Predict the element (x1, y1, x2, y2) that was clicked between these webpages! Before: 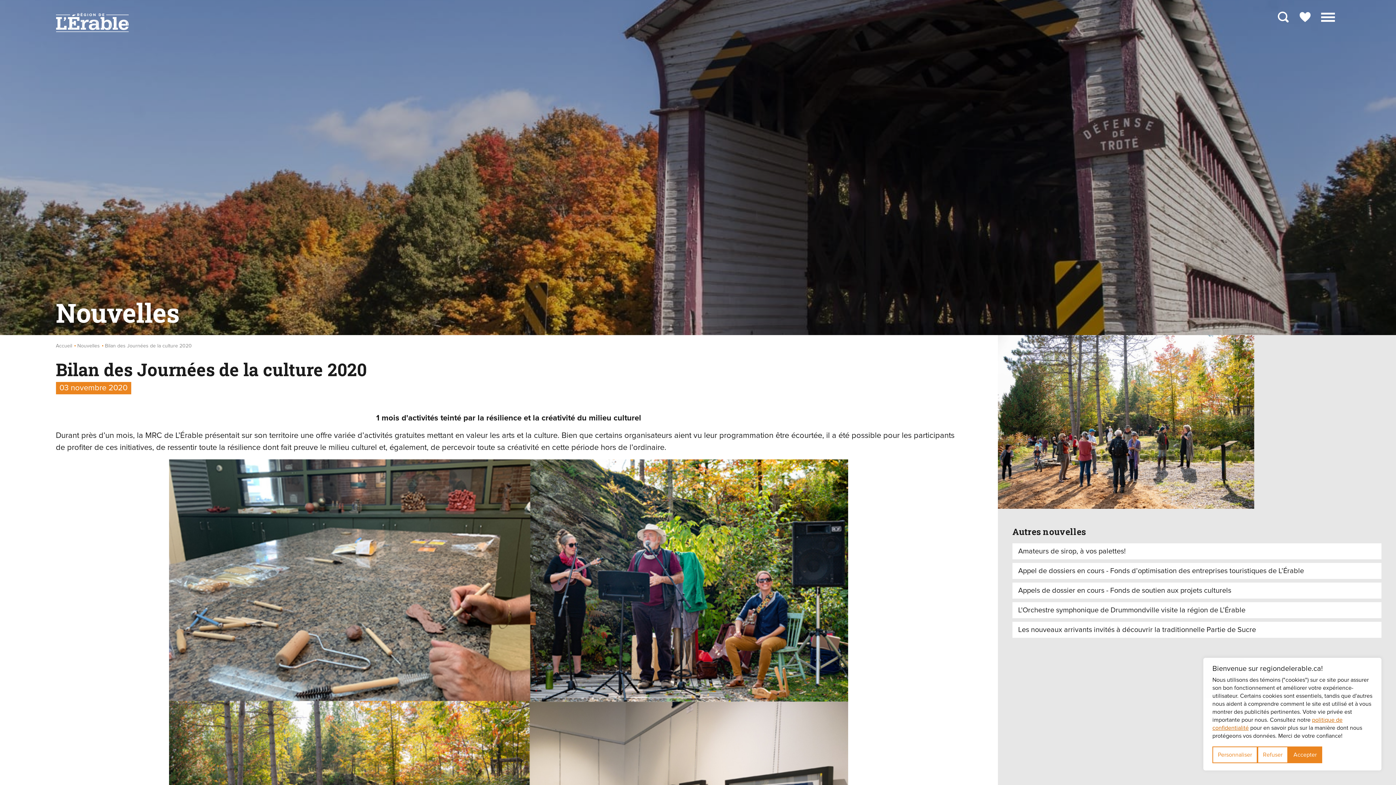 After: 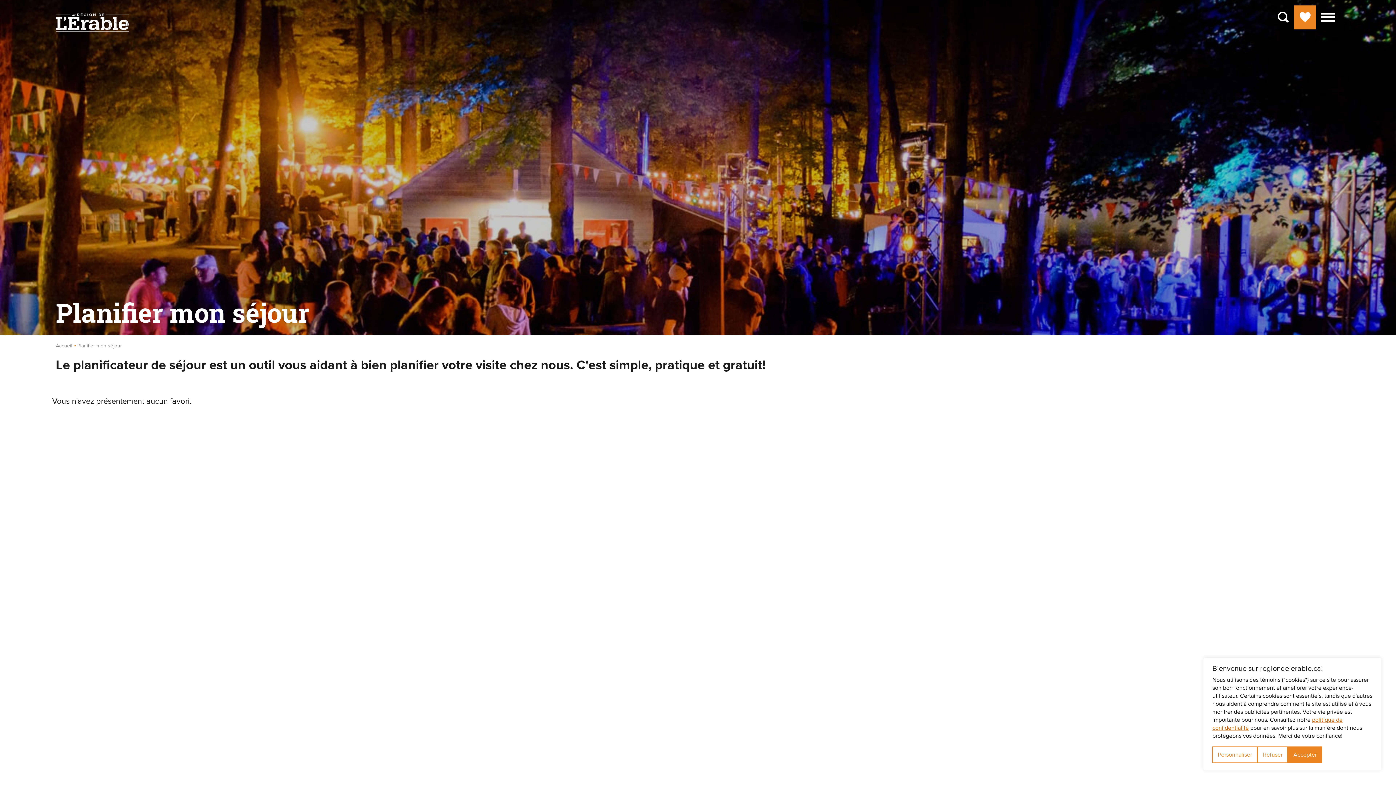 Action: bbox: (1294, 5, 1316, 29)